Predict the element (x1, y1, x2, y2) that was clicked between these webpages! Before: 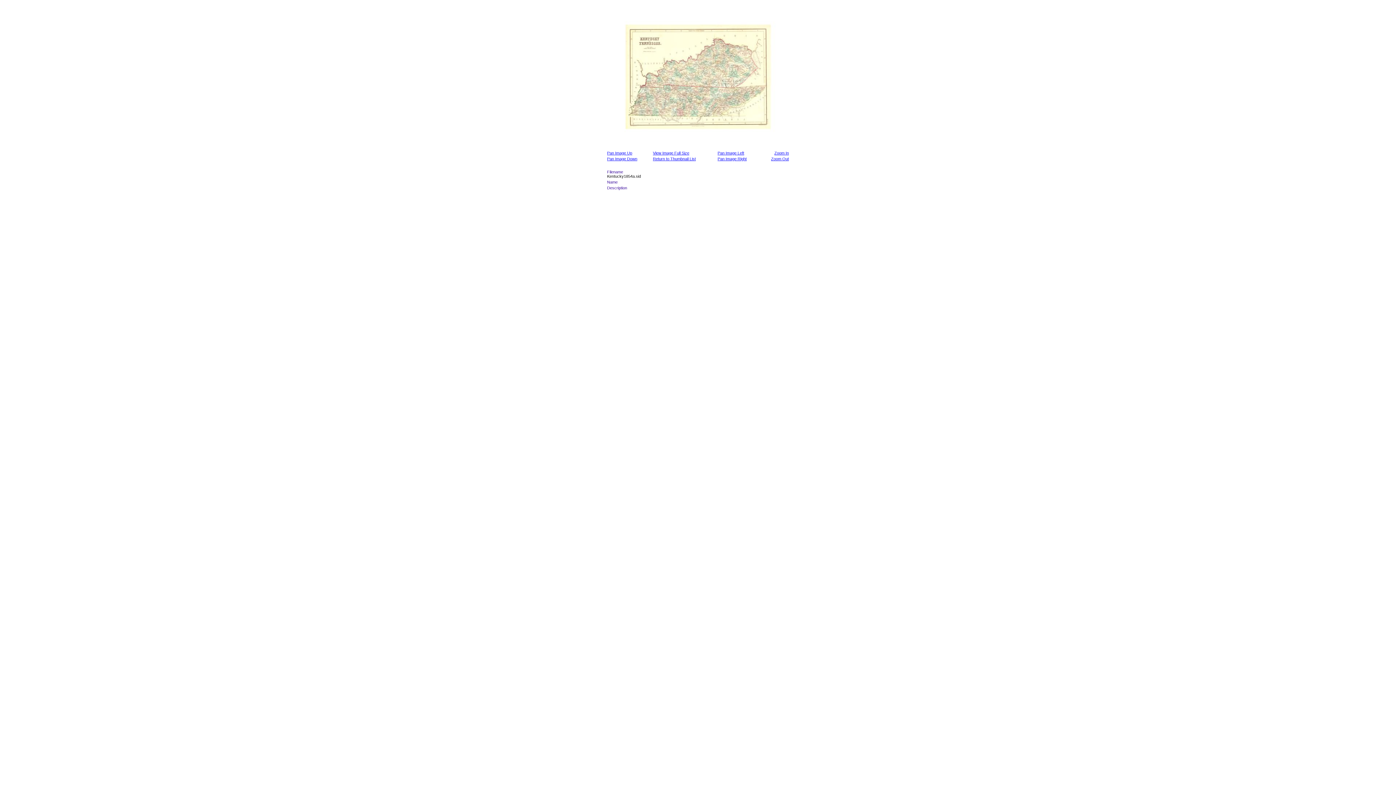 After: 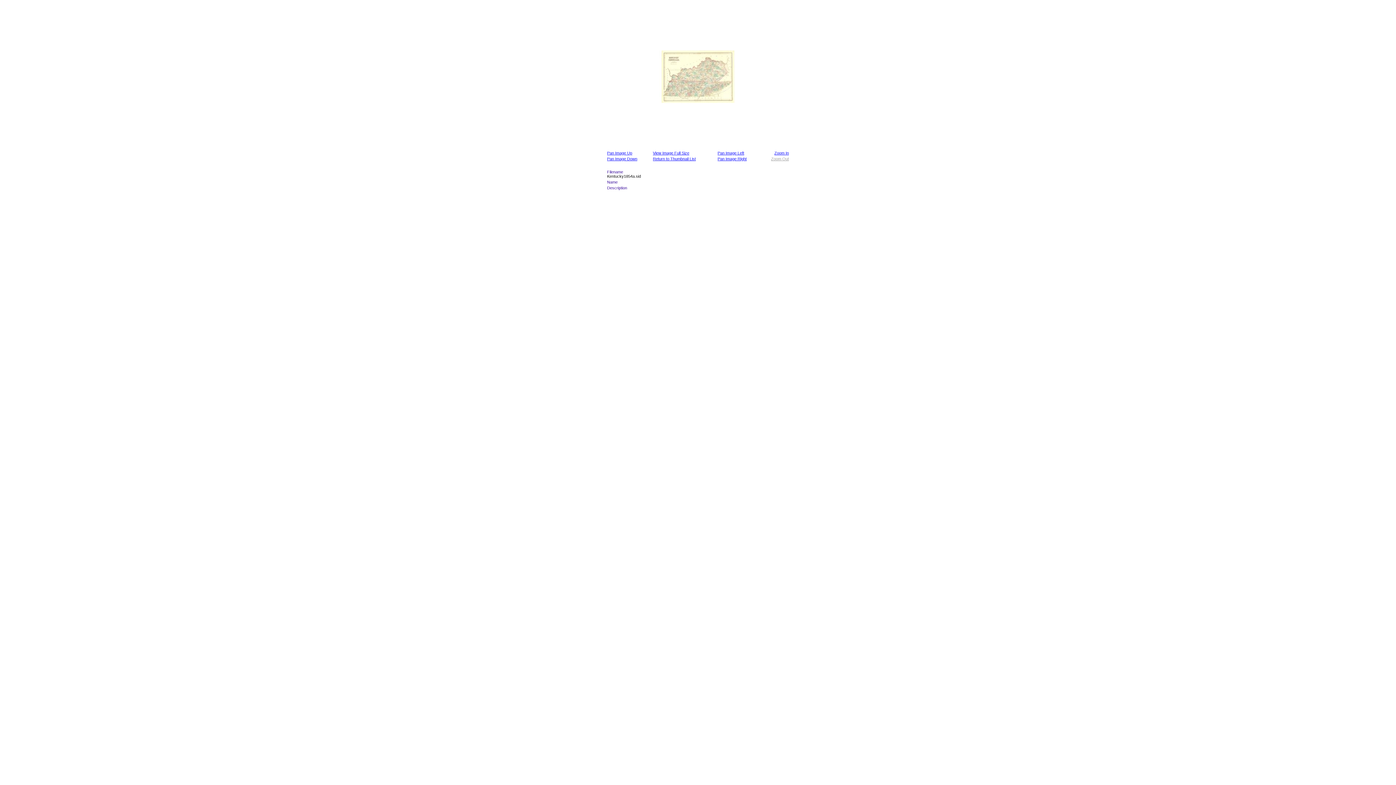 Action: bbox: (771, 156, 789, 161) label: Zoom Out